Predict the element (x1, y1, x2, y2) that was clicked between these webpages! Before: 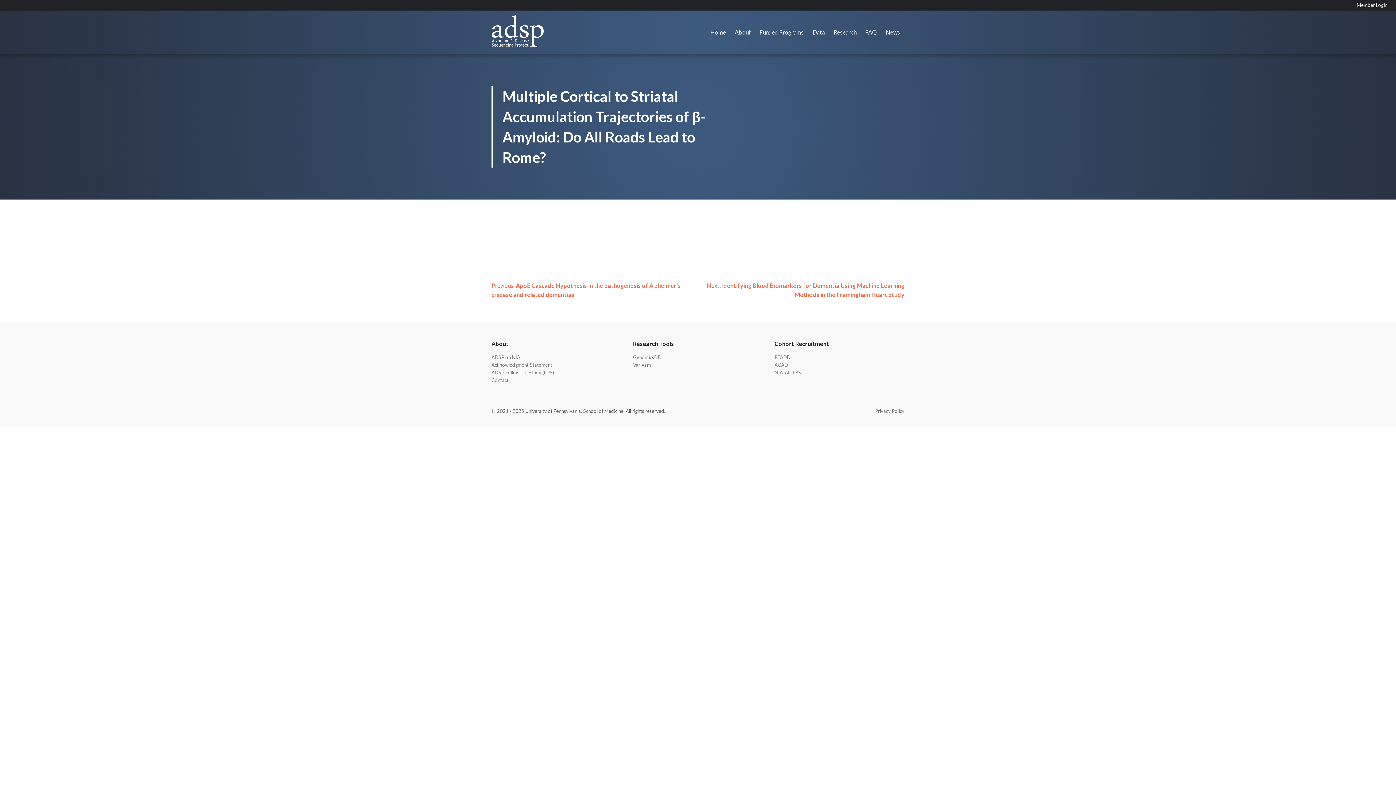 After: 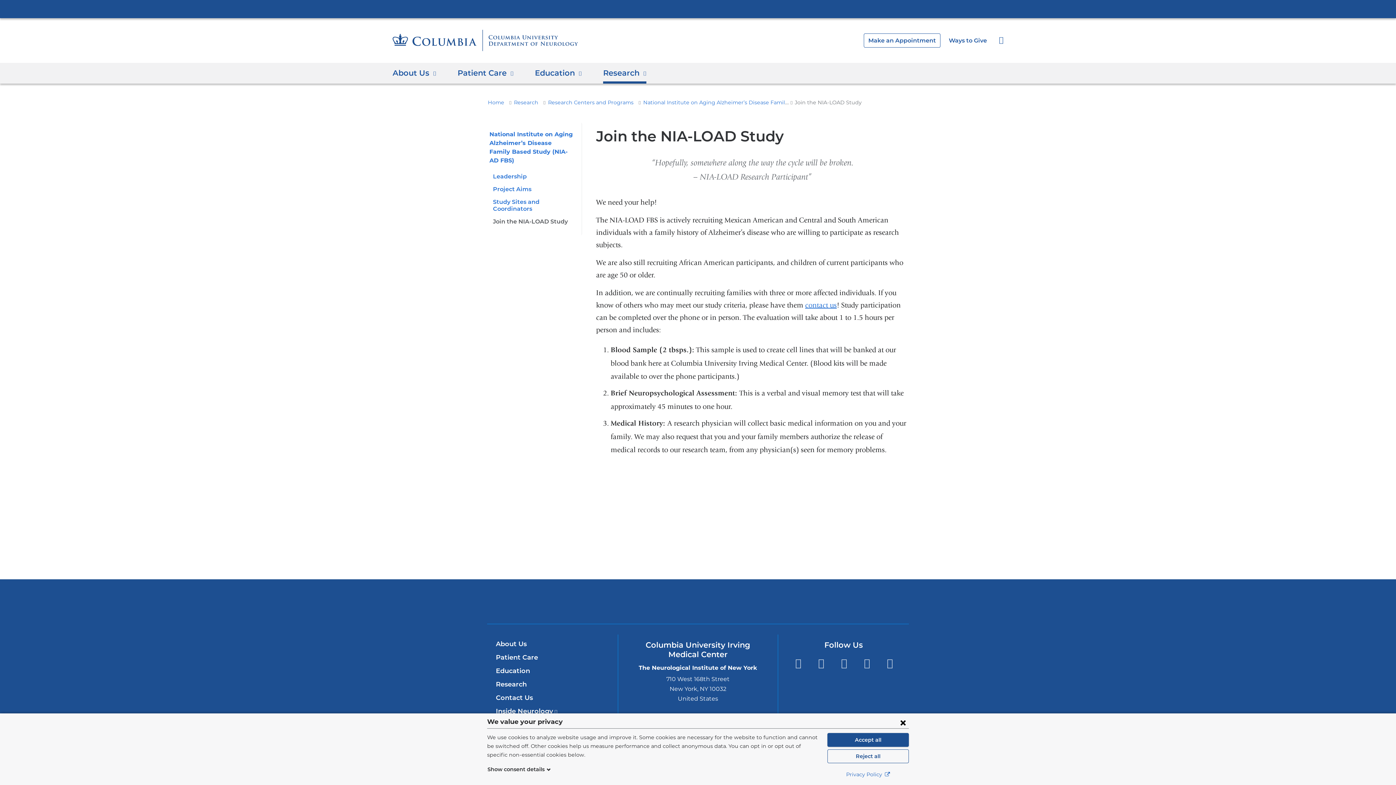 Action: bbox: (774, 369, 801, 375) label: NIA-AD FBS